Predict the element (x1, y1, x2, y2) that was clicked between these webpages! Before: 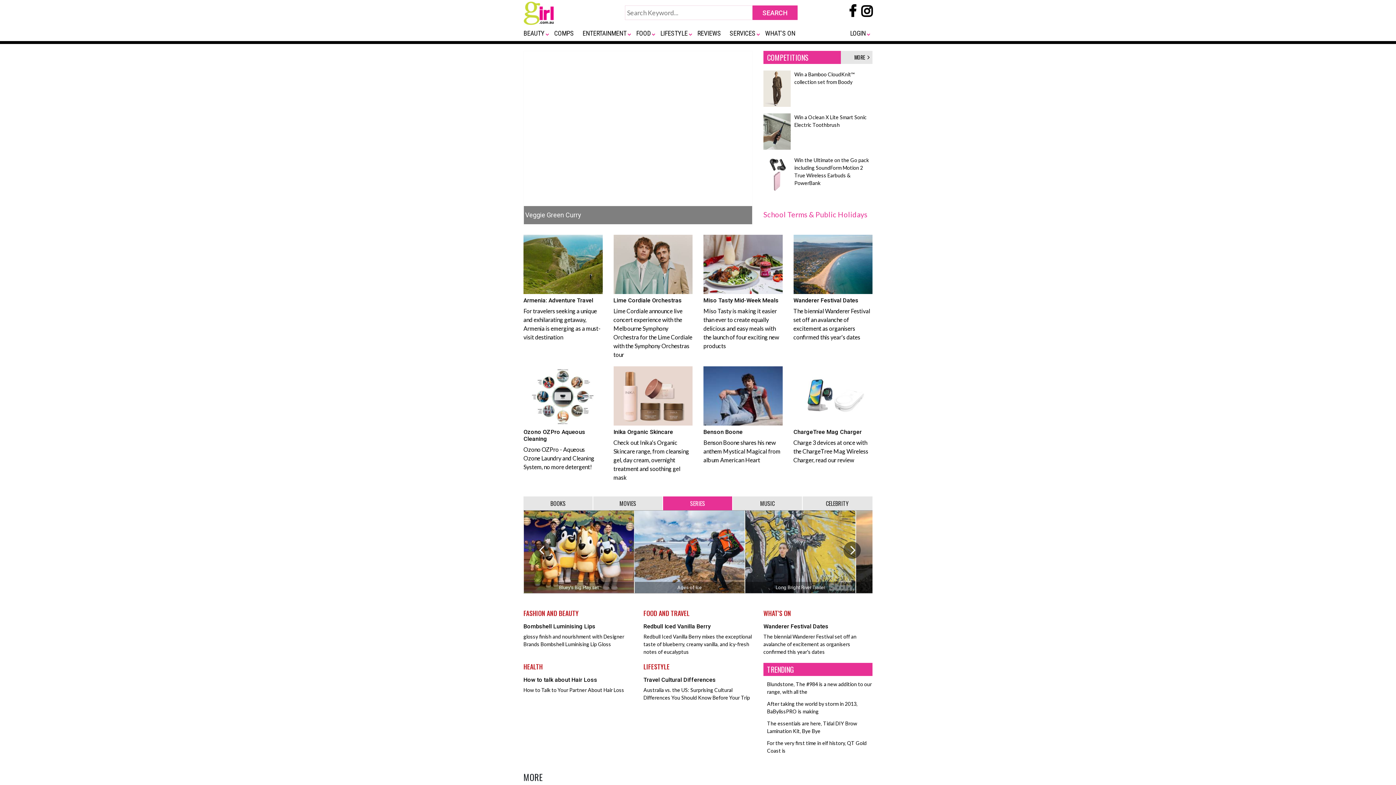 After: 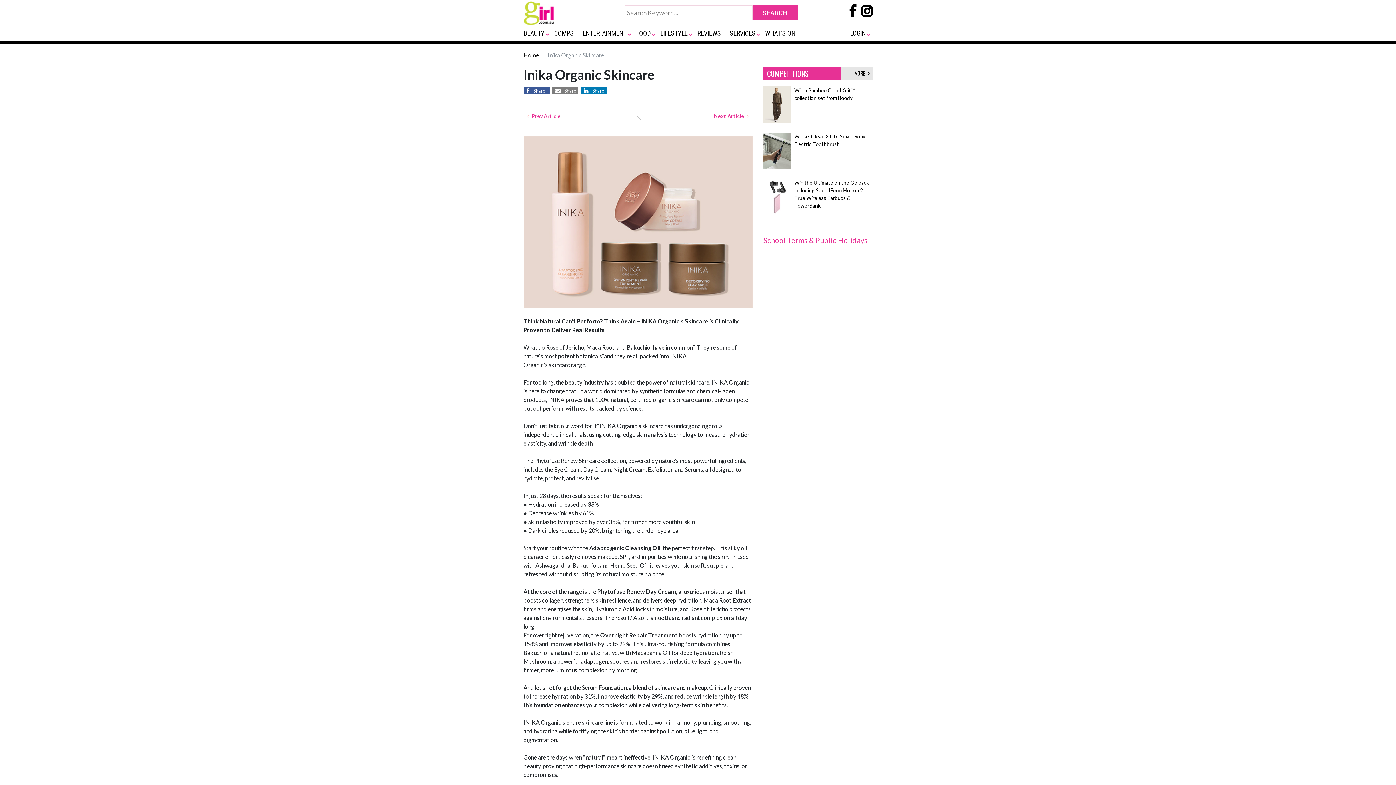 Action: bbox: (613, 366, 692, 481) label: Inika Organic Skincare
Check out Inika's Organic Skincare range, from cleansing gel, day cream, overnight treatment and soothing gel mask